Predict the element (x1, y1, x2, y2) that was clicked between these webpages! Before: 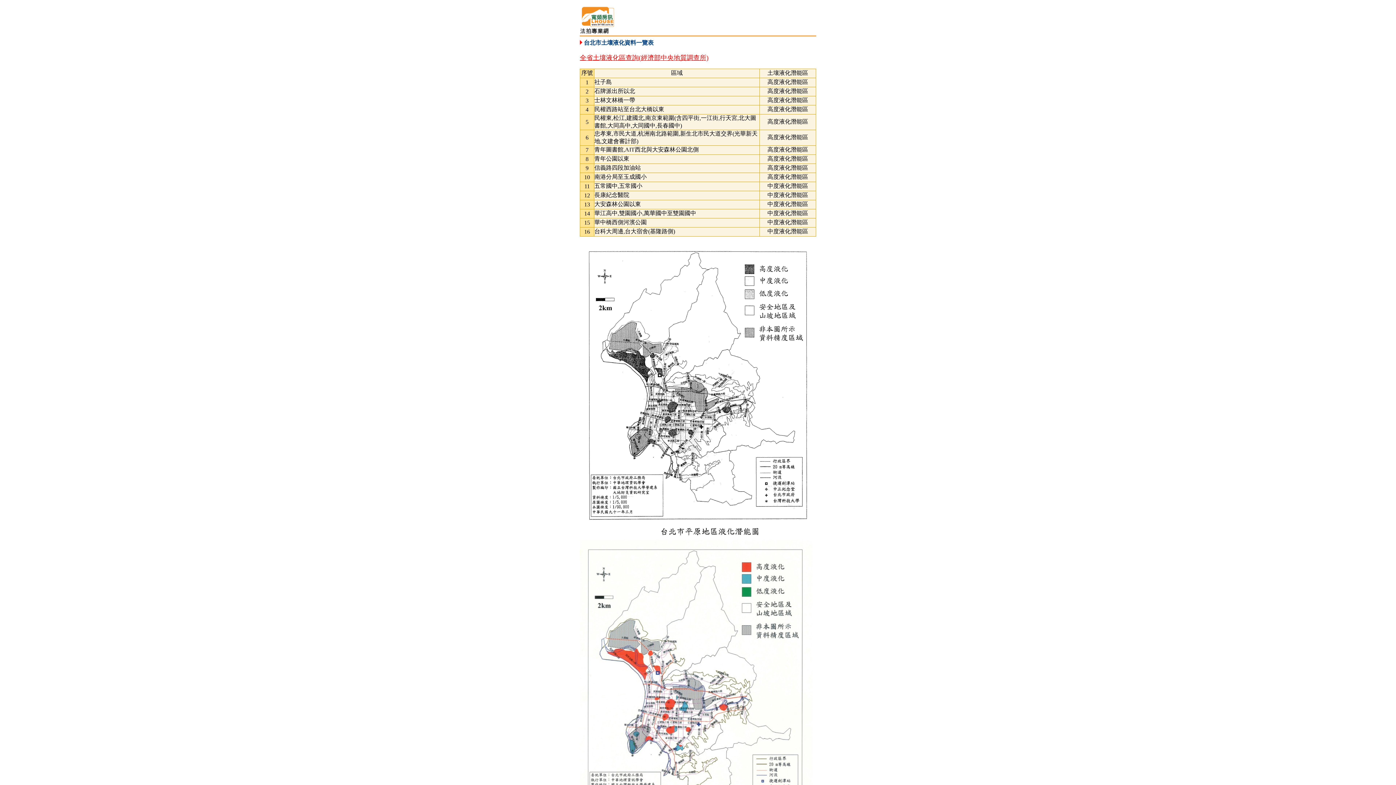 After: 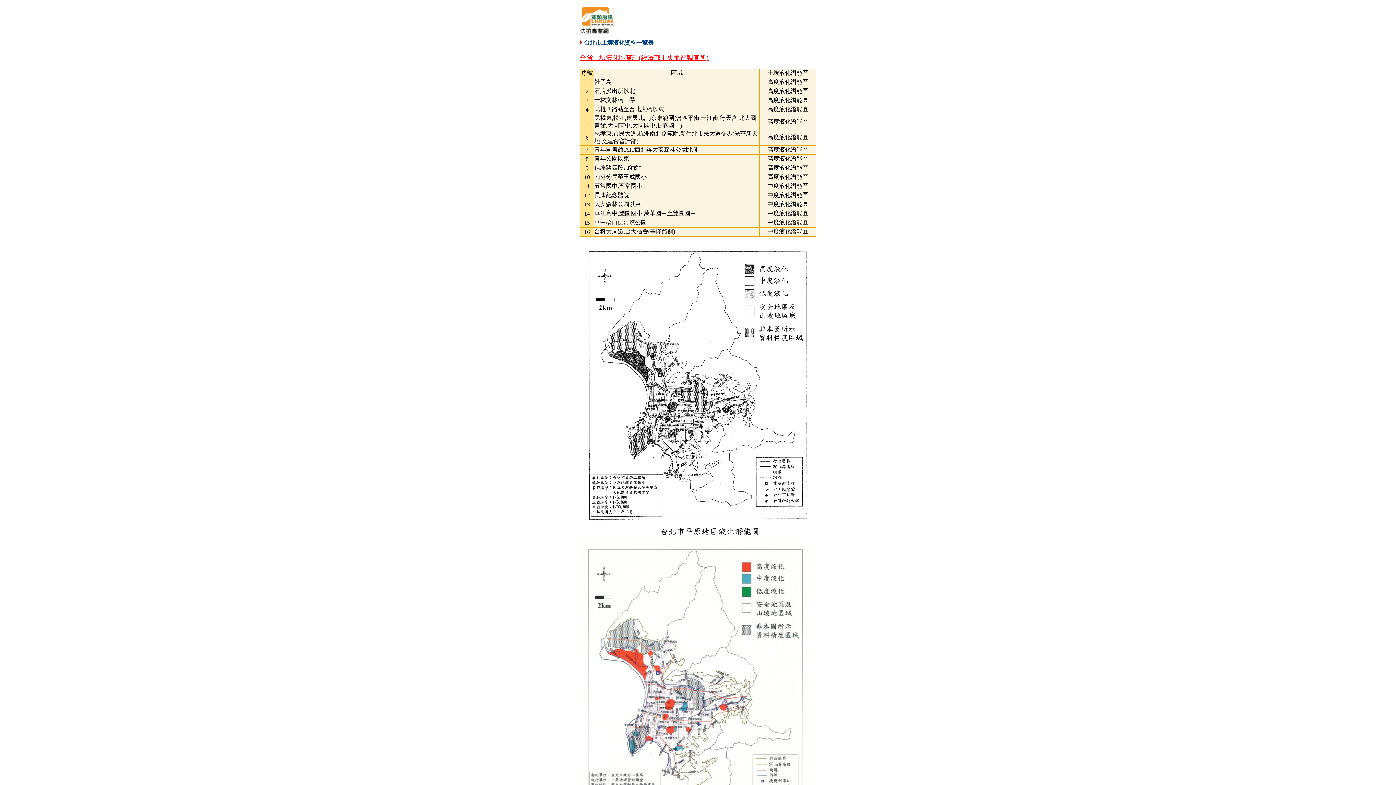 Action: bbox: (580, 54, 708, 61) label: 全省土壤液化區查詢(經濟部中央地質調查所)